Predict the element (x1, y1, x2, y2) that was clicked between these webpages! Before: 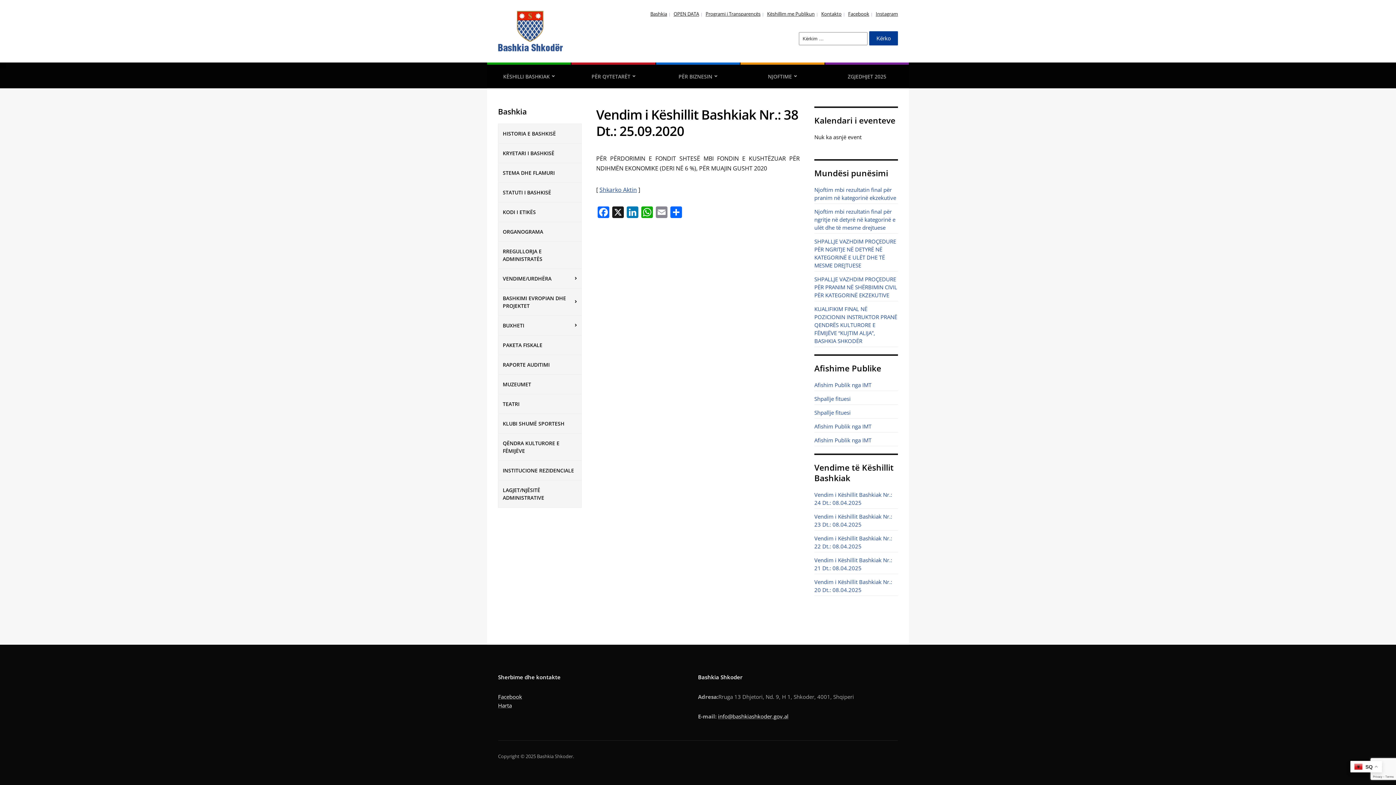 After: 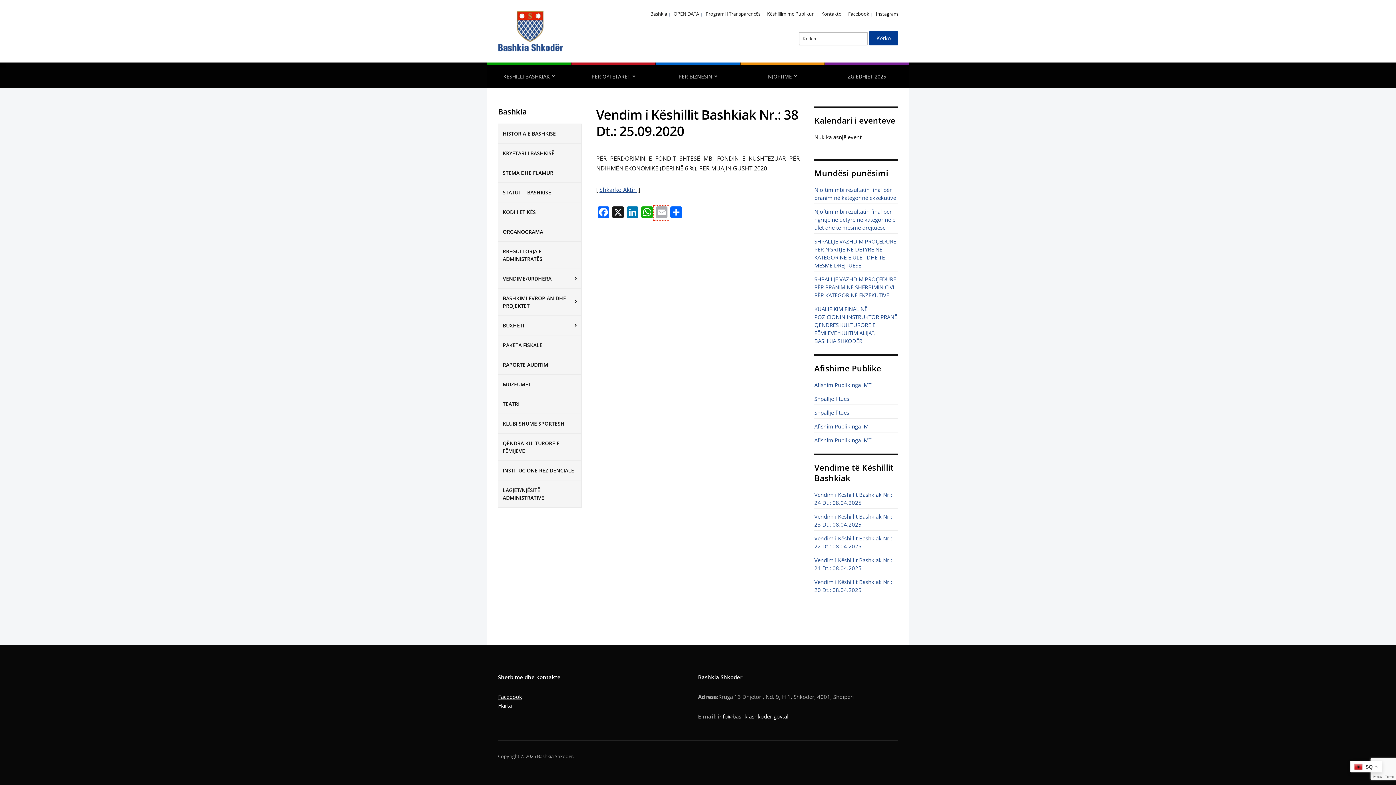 Action: label: Email bbox: (654, 206, 669, 219)